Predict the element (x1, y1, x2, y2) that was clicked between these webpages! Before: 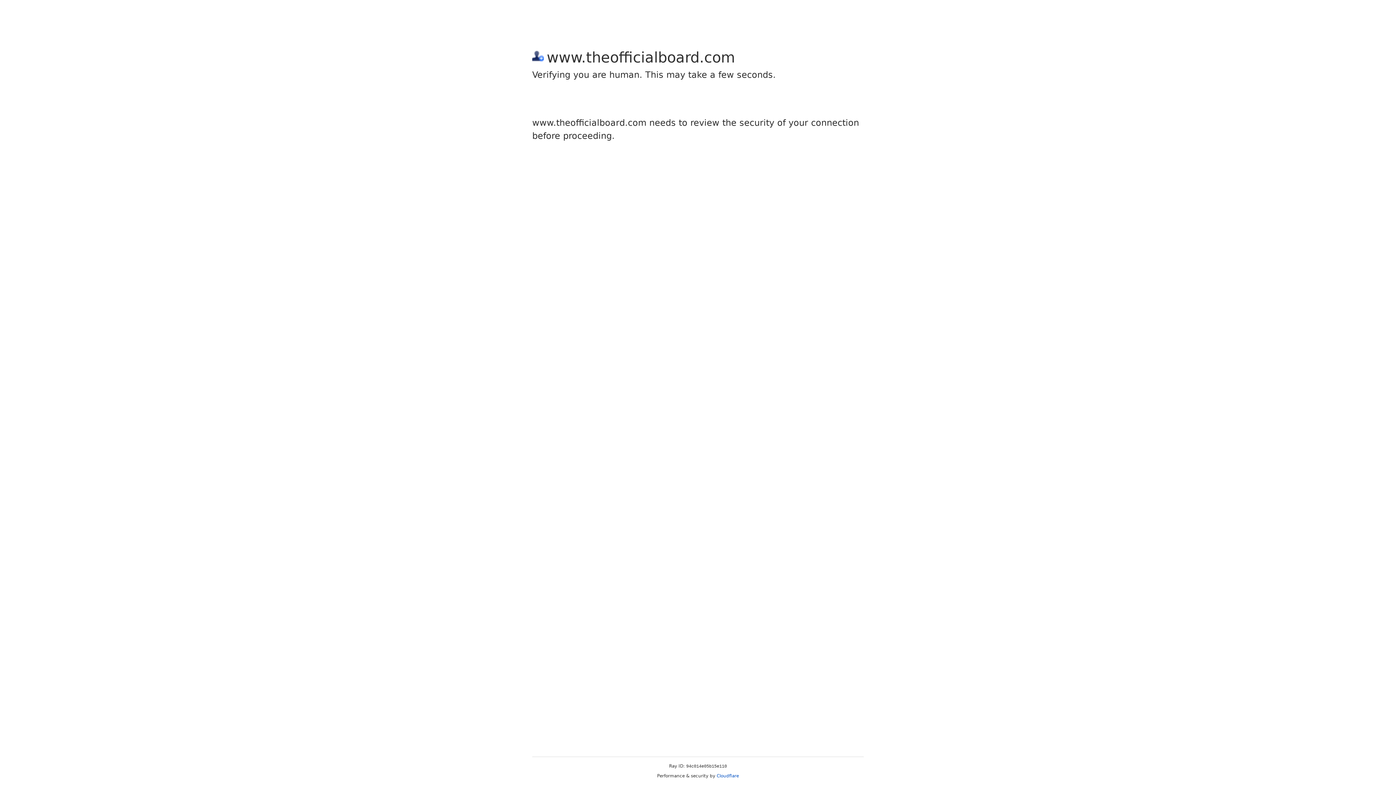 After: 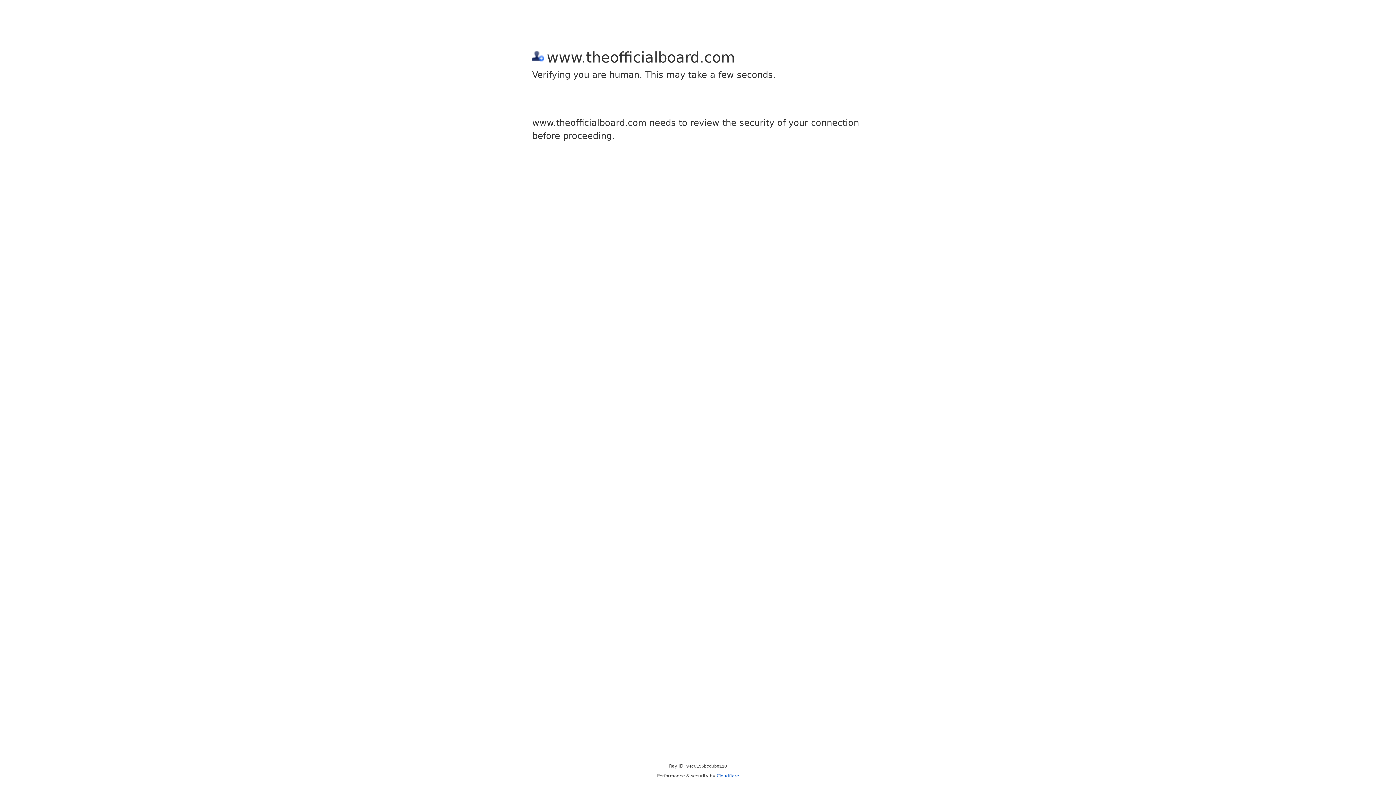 Action: bbox: (716, 773, 739, 778) label: Cloudflare